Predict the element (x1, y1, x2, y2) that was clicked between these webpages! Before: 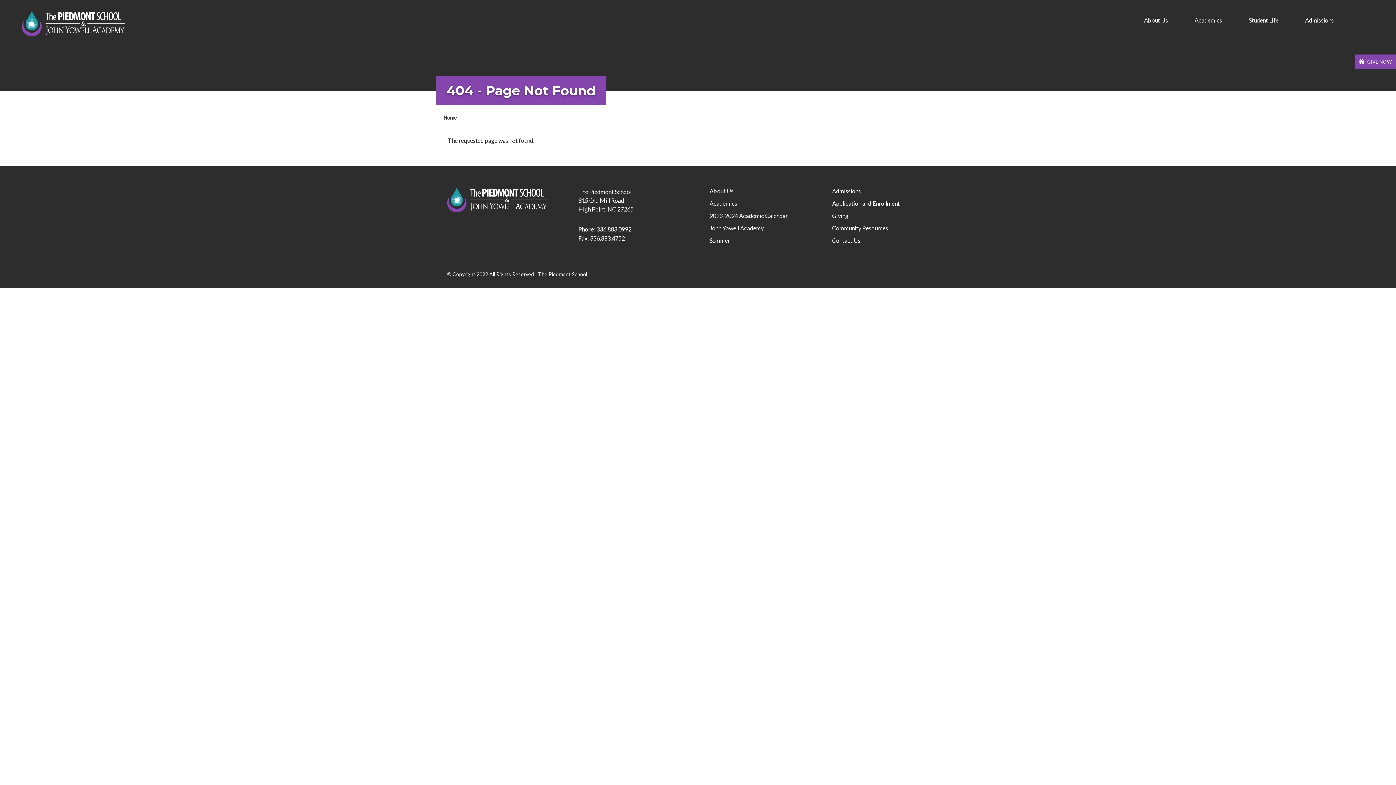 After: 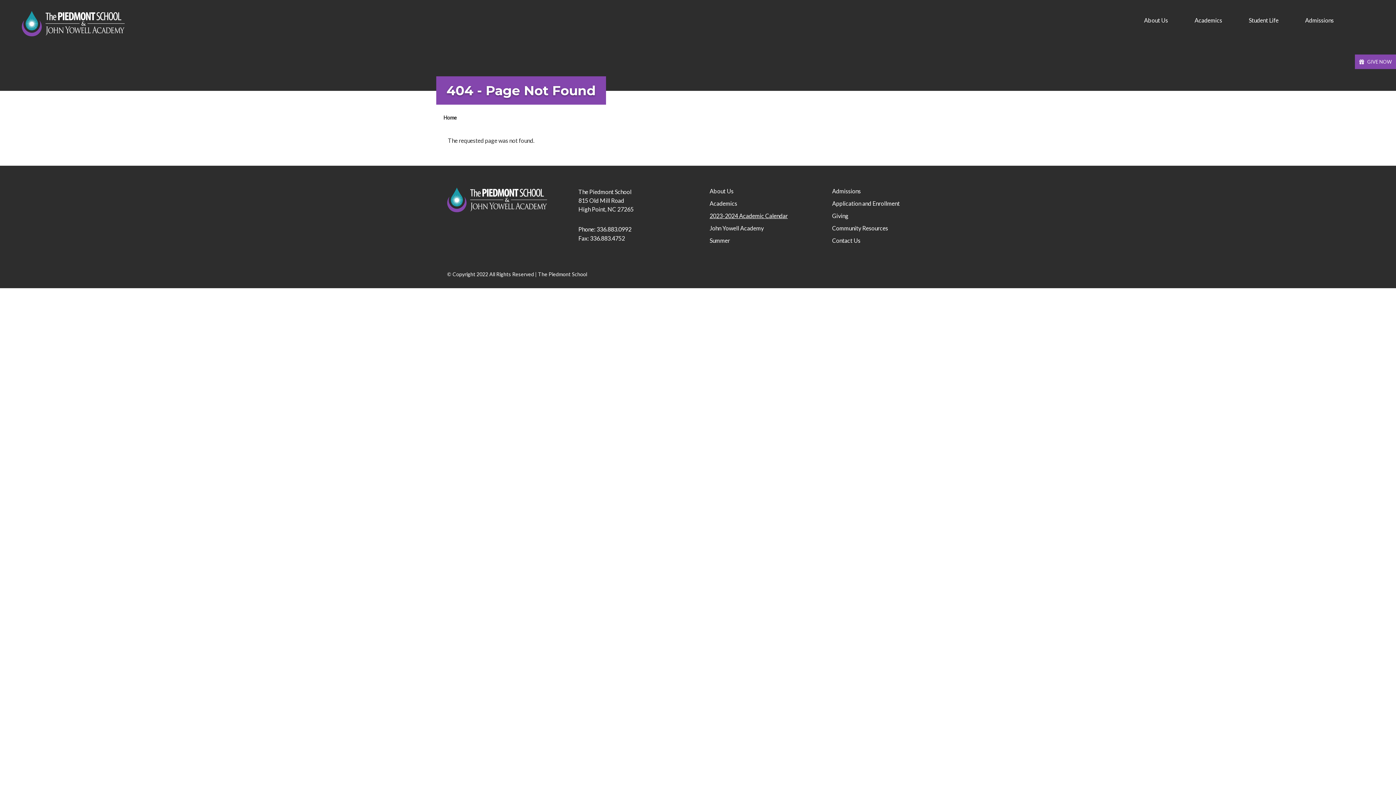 Action: label: 2023-2024 Academic Calendar bbox: (709, 212, 788, 219)